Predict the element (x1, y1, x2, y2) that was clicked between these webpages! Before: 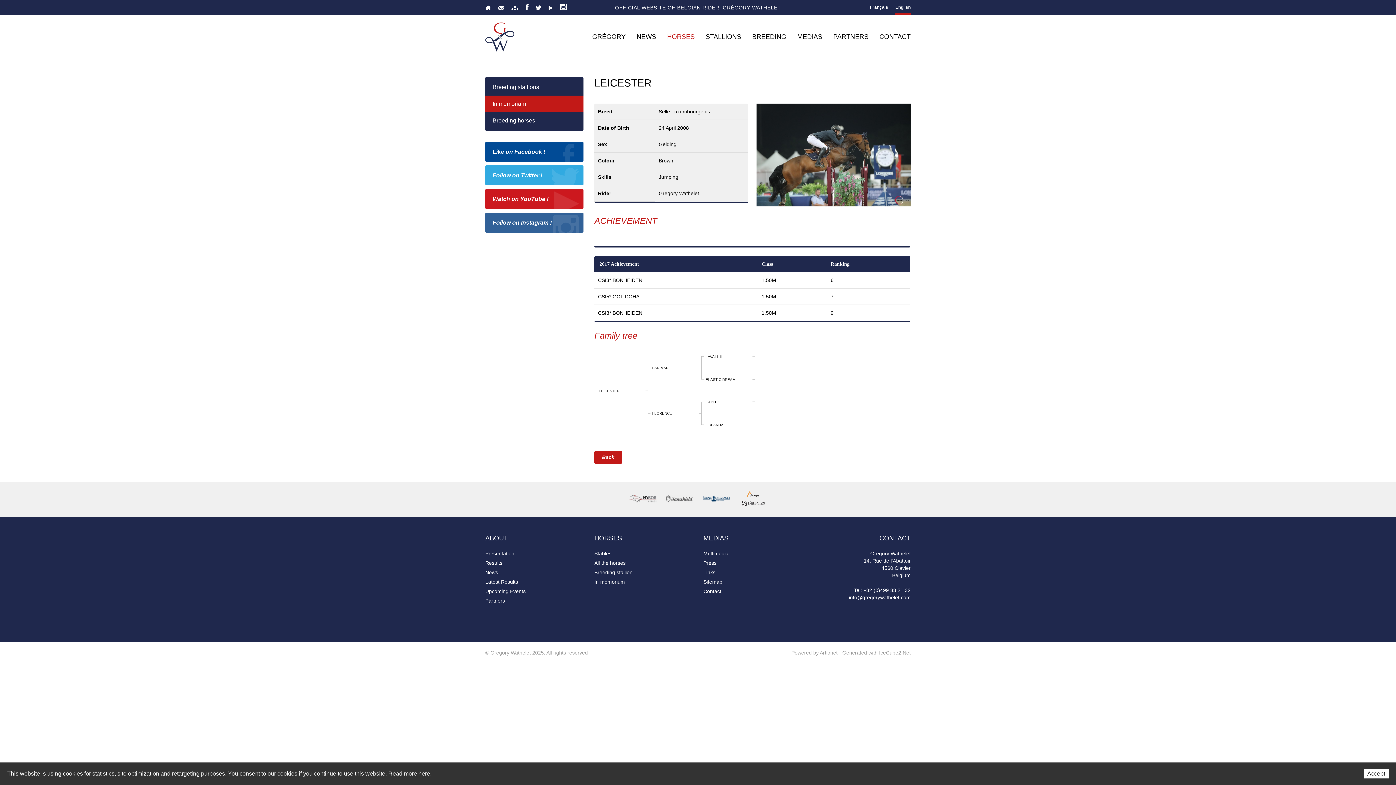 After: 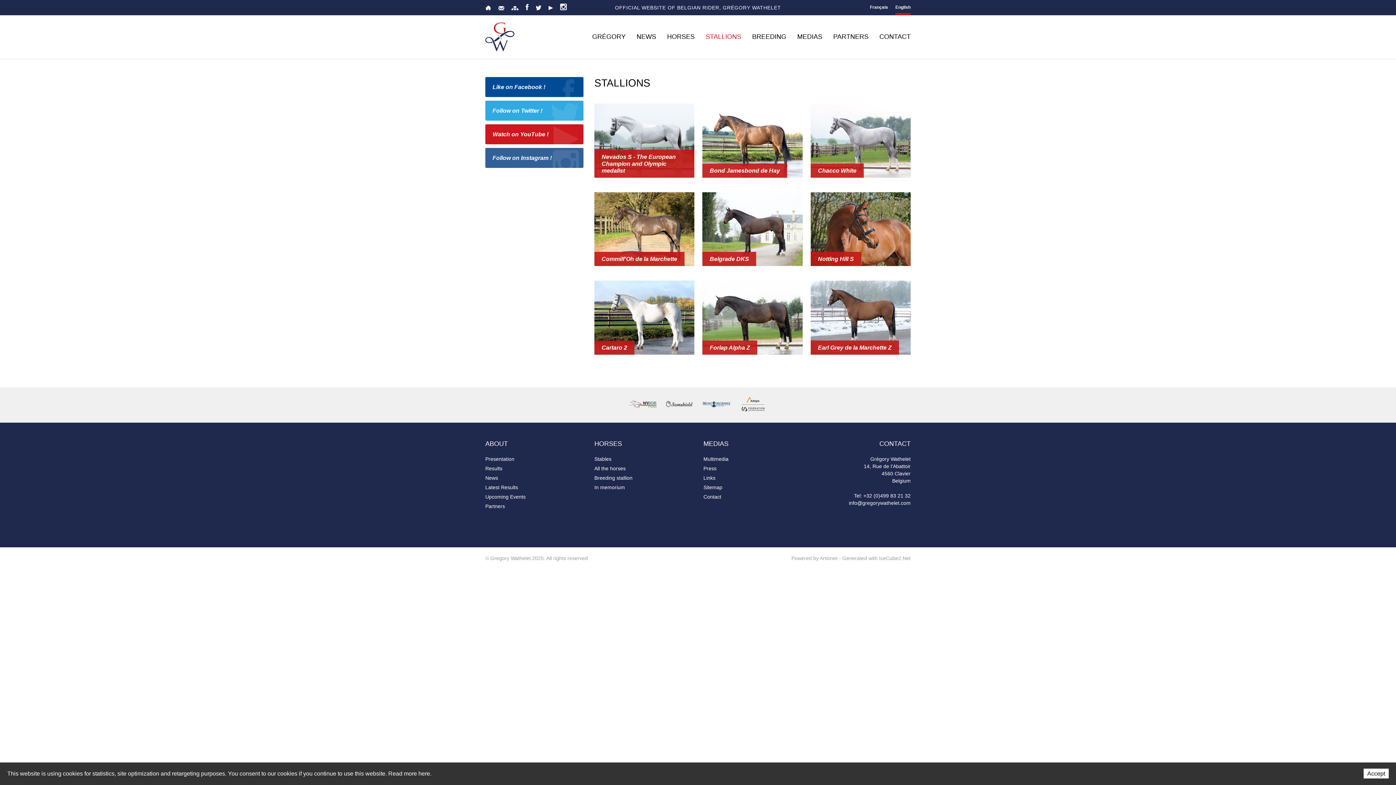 Action: bbox: (705, 33, 741, 40) label: STALLIONS